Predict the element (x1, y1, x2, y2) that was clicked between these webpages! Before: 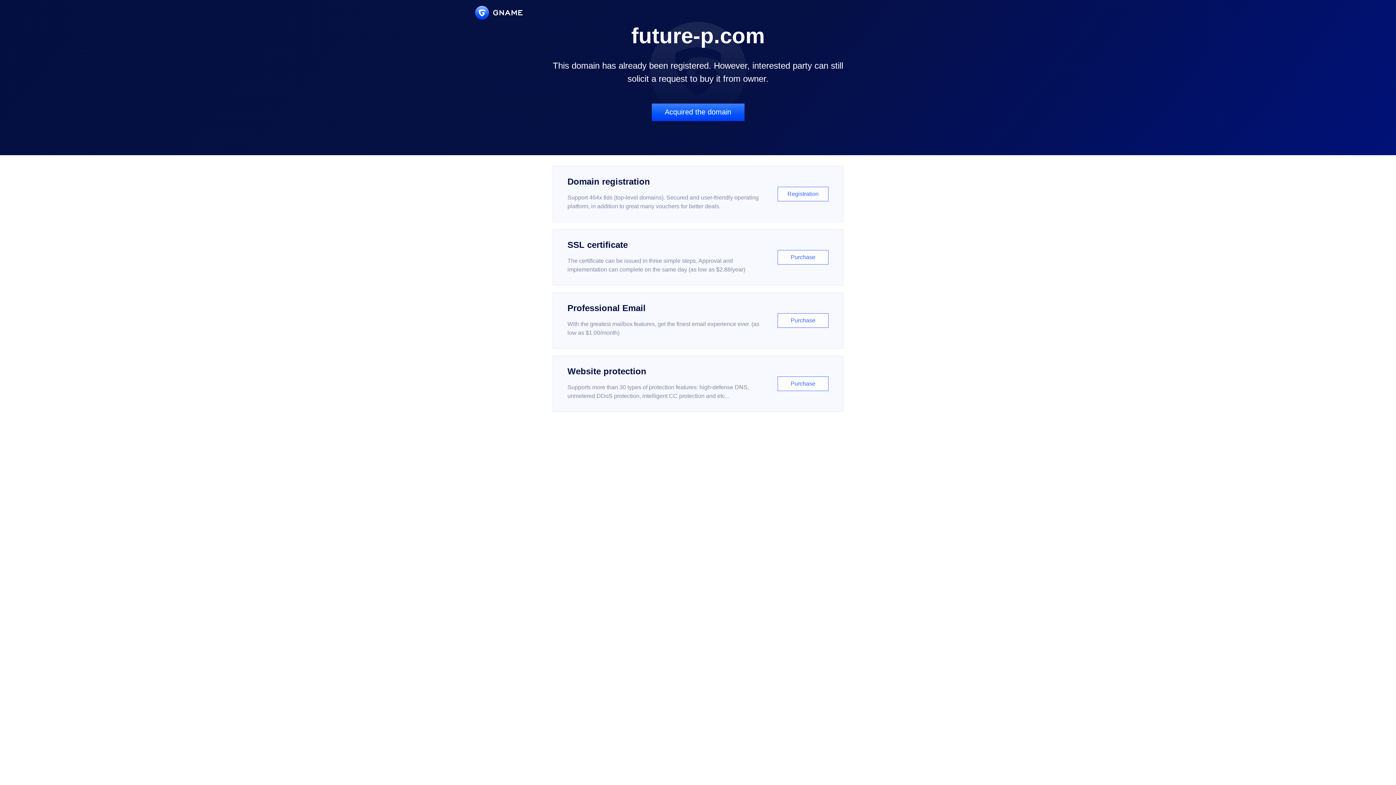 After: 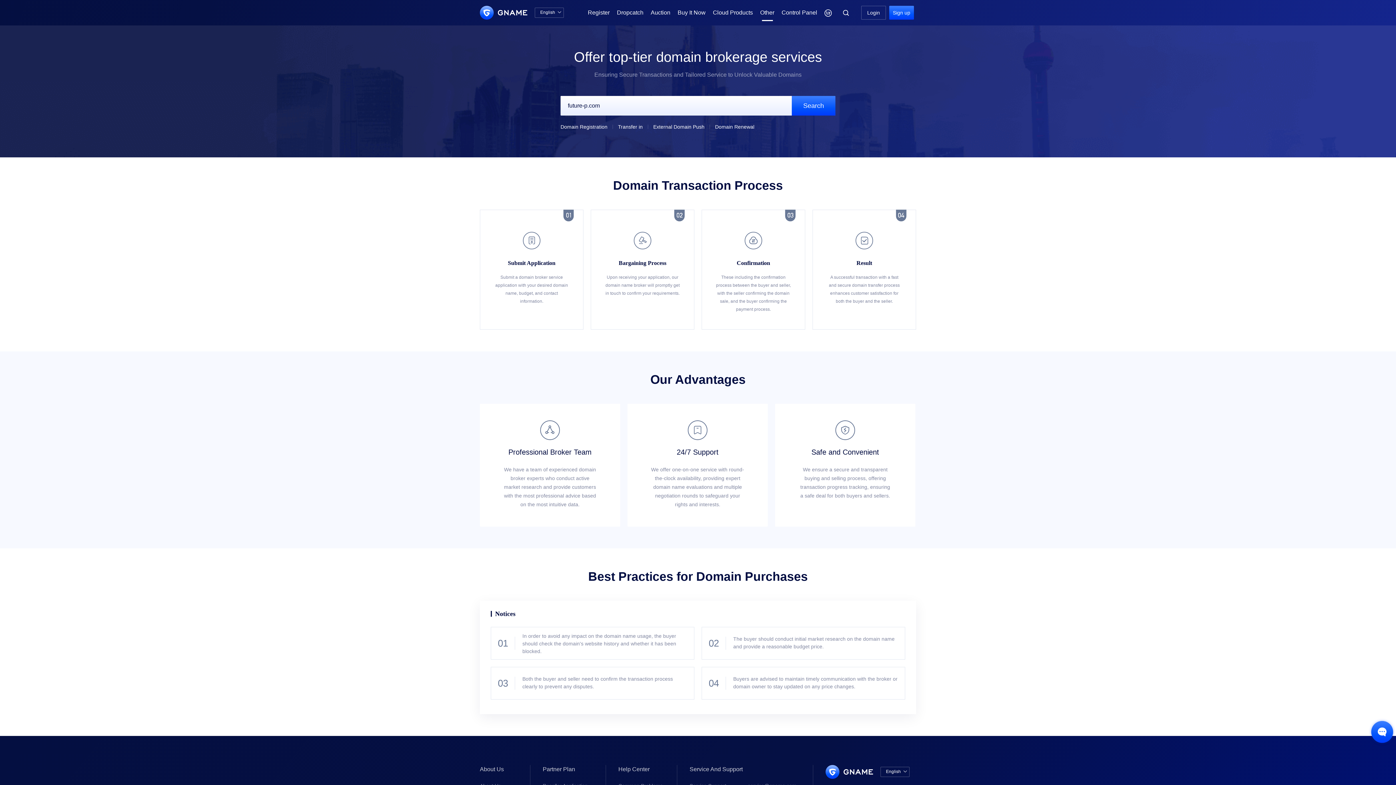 Action: label: Acquired the domain bbox: (651, 103, 744, 121)